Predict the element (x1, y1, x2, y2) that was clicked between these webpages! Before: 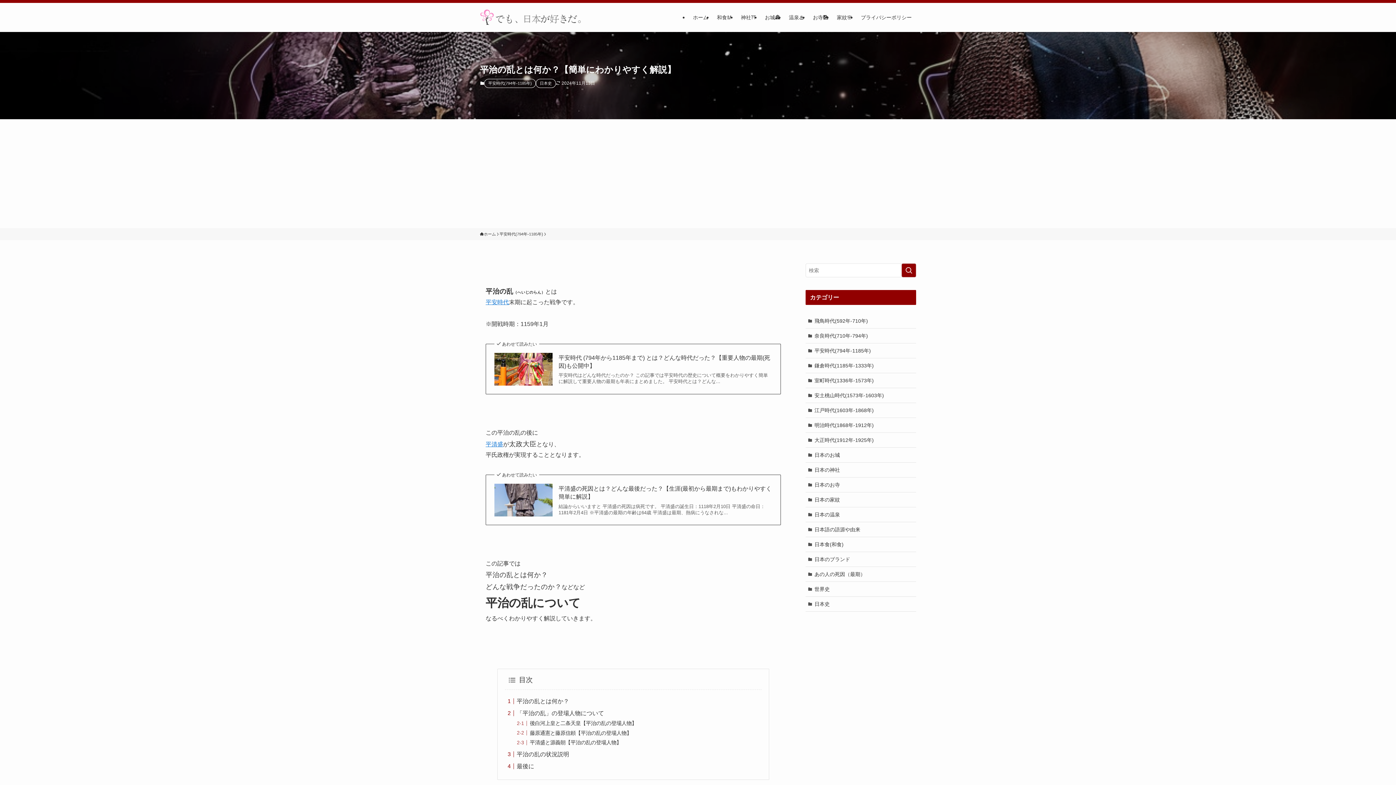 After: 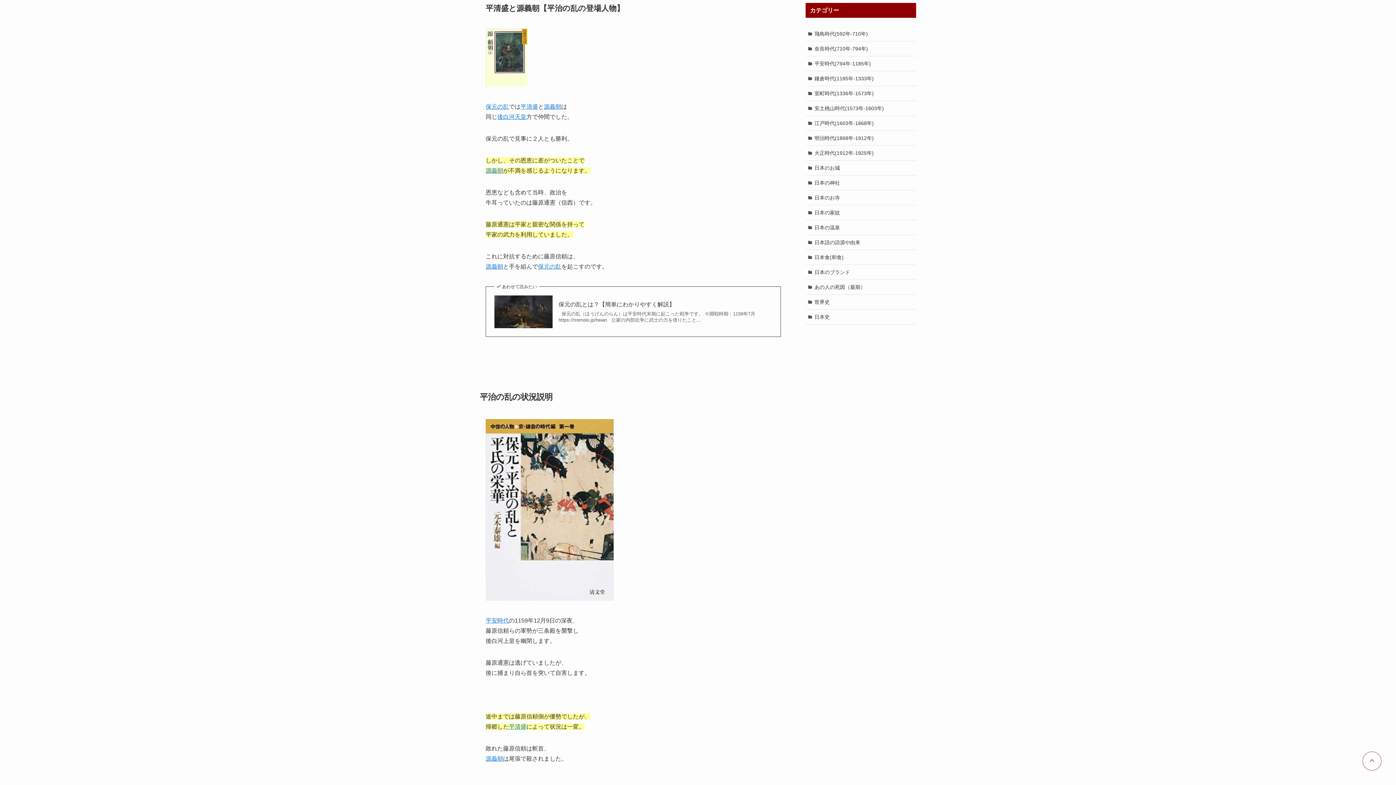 Action: label: 平清盛と源義朝【平治の乱の登場人物】 bbox: (529, 740, 621, 745)